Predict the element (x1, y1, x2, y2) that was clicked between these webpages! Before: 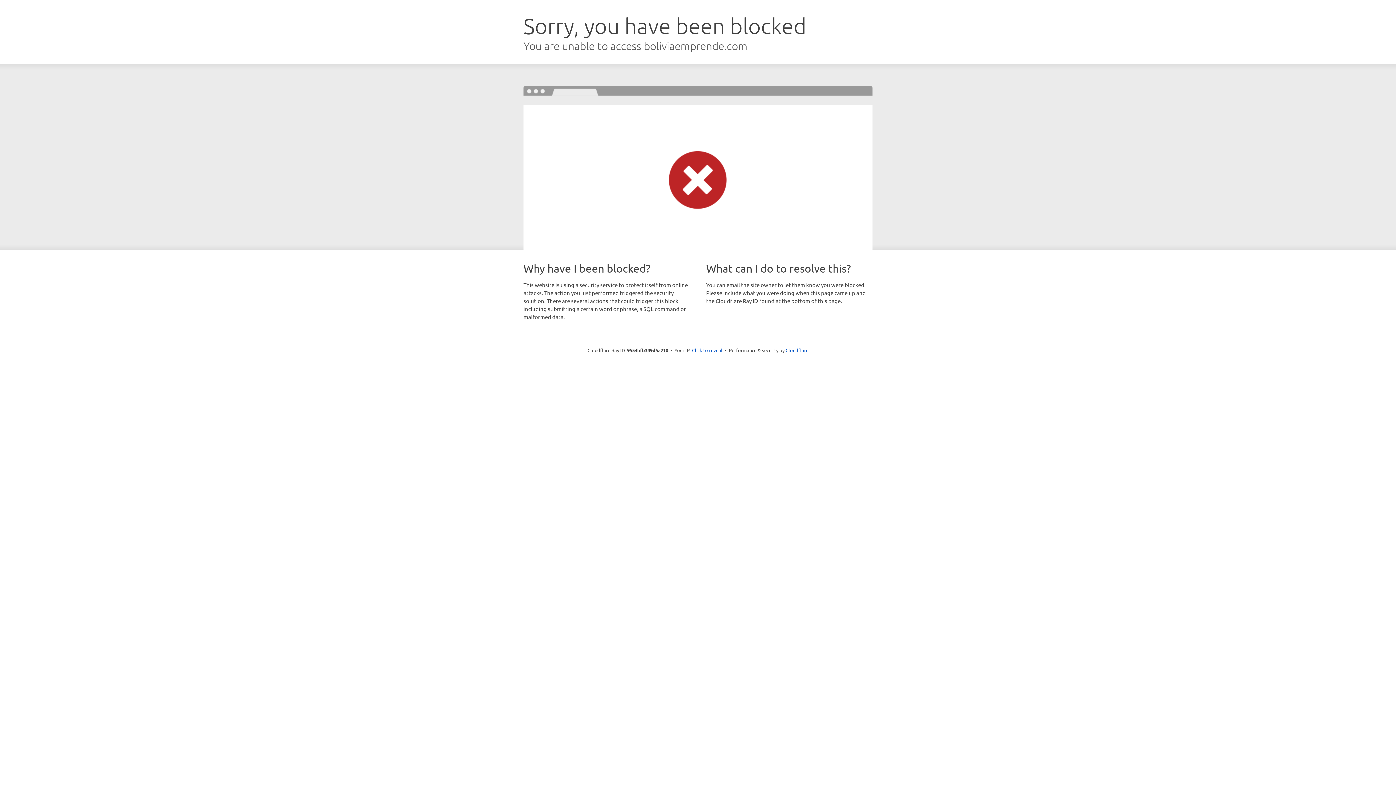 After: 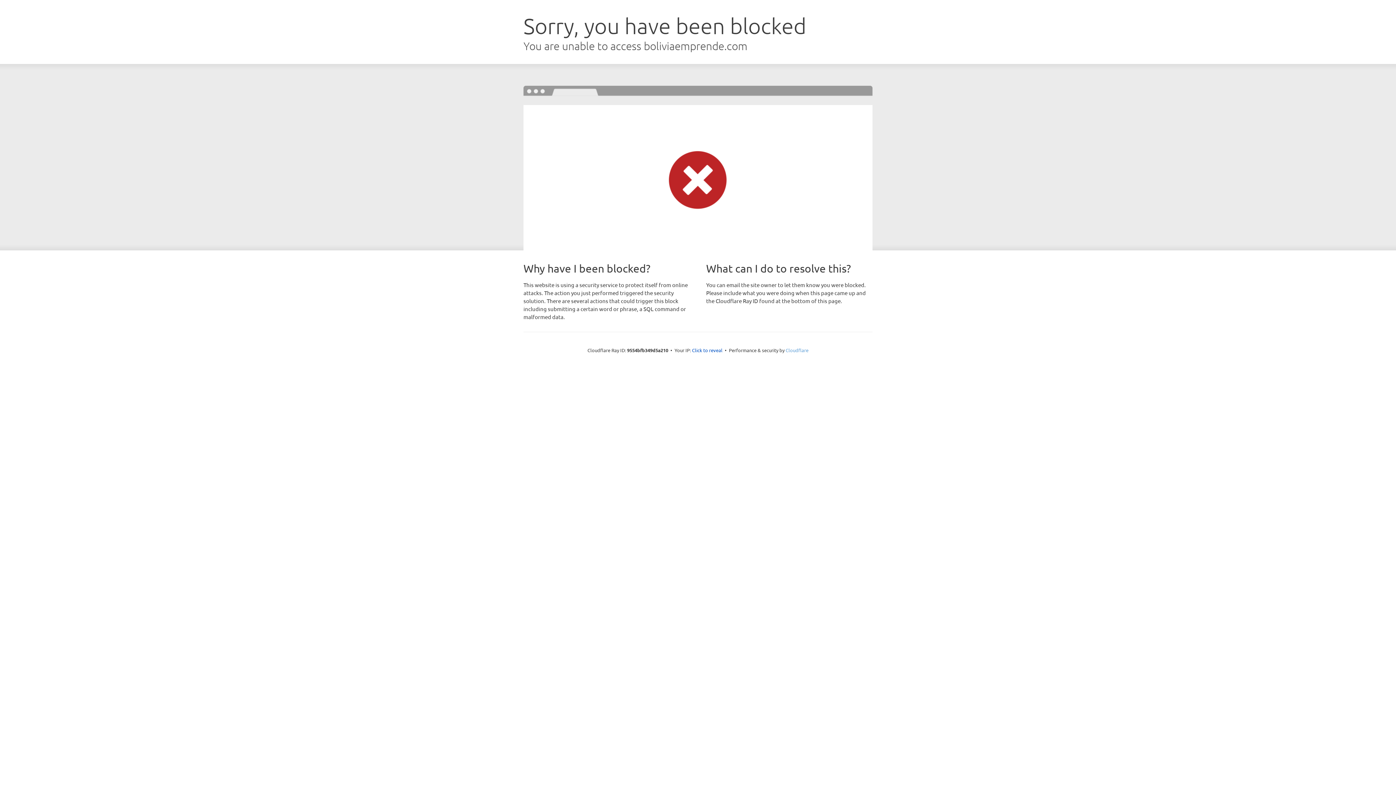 Action: label: Cloudflare bbox: (785, 347, 808, 353)